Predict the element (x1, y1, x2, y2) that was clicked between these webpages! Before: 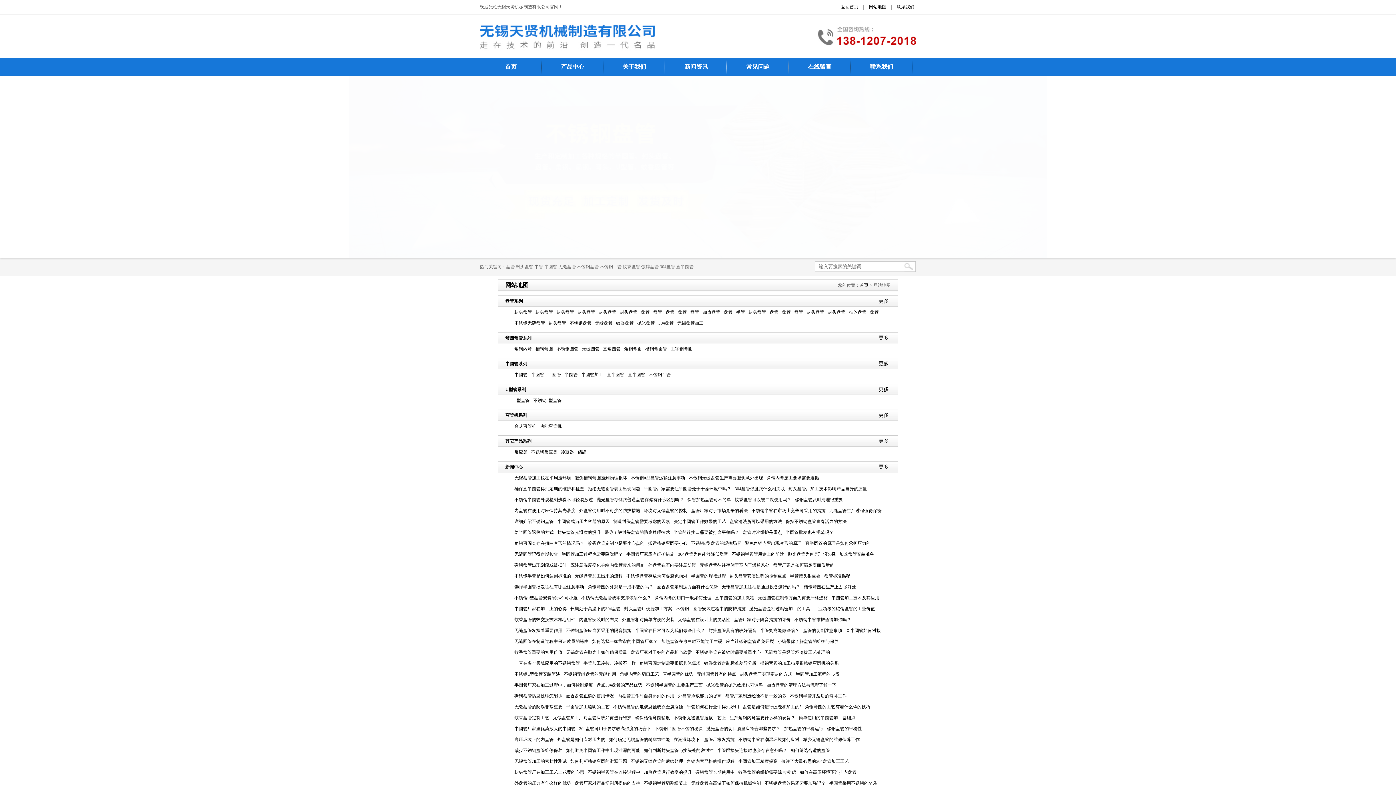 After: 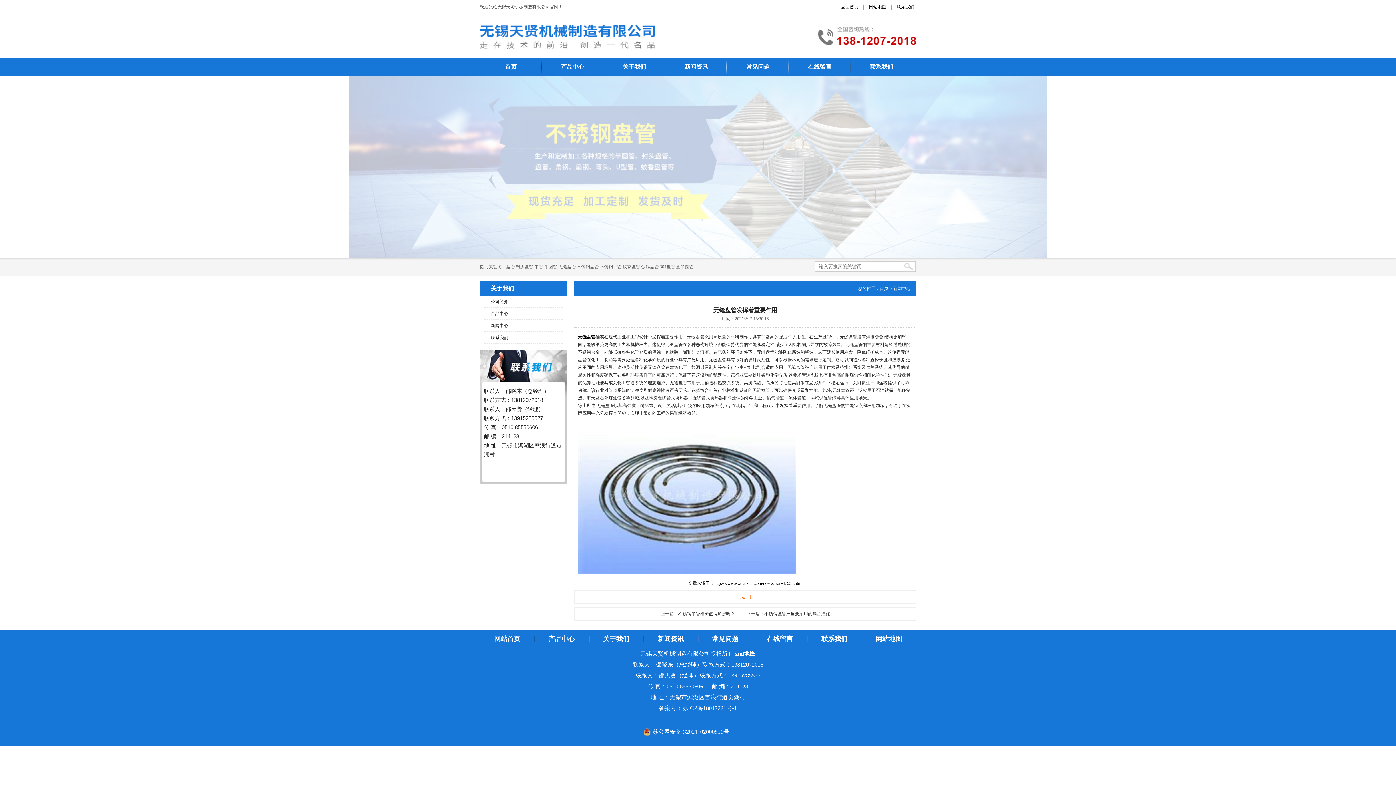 Action: label: 无缝盘管发挥着重要作用 bbox: (510, 625, 562, 636)